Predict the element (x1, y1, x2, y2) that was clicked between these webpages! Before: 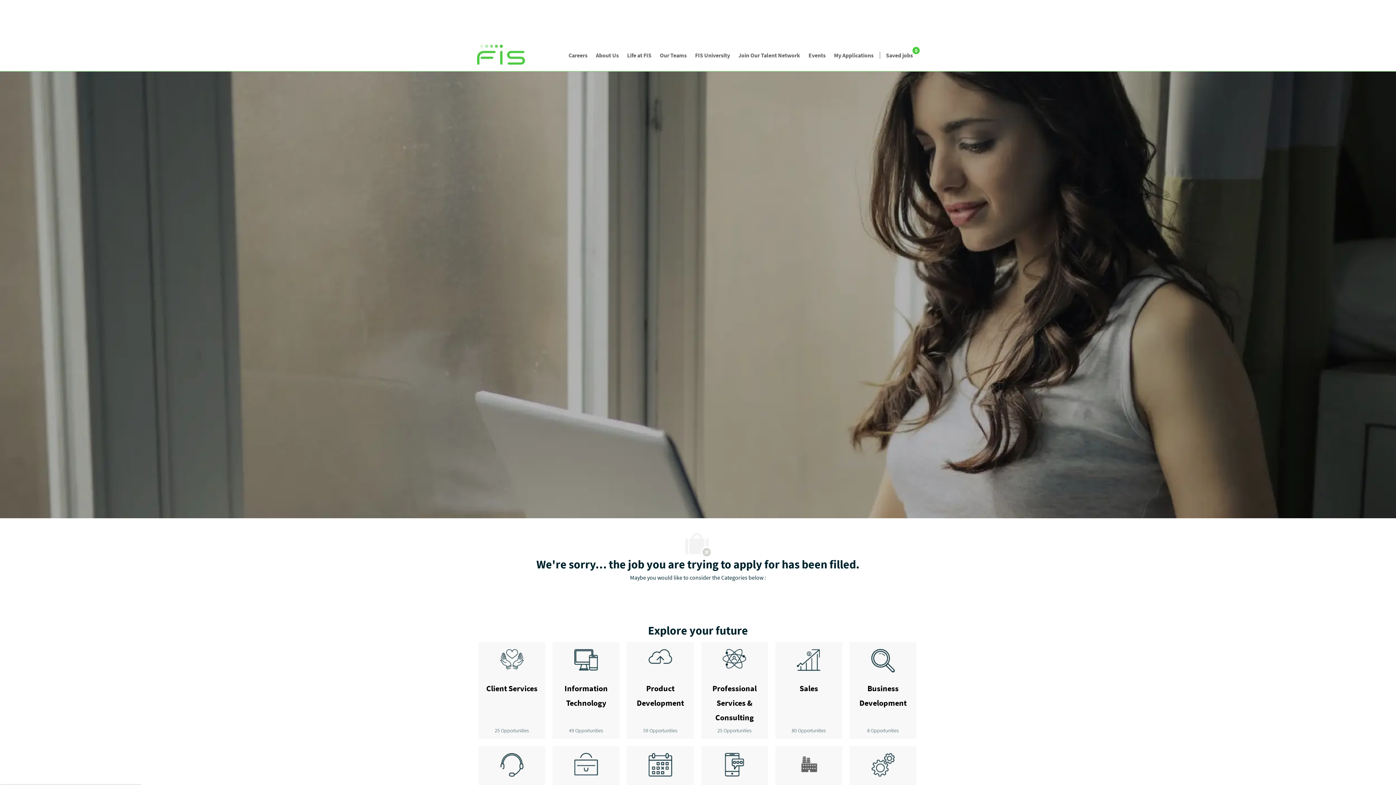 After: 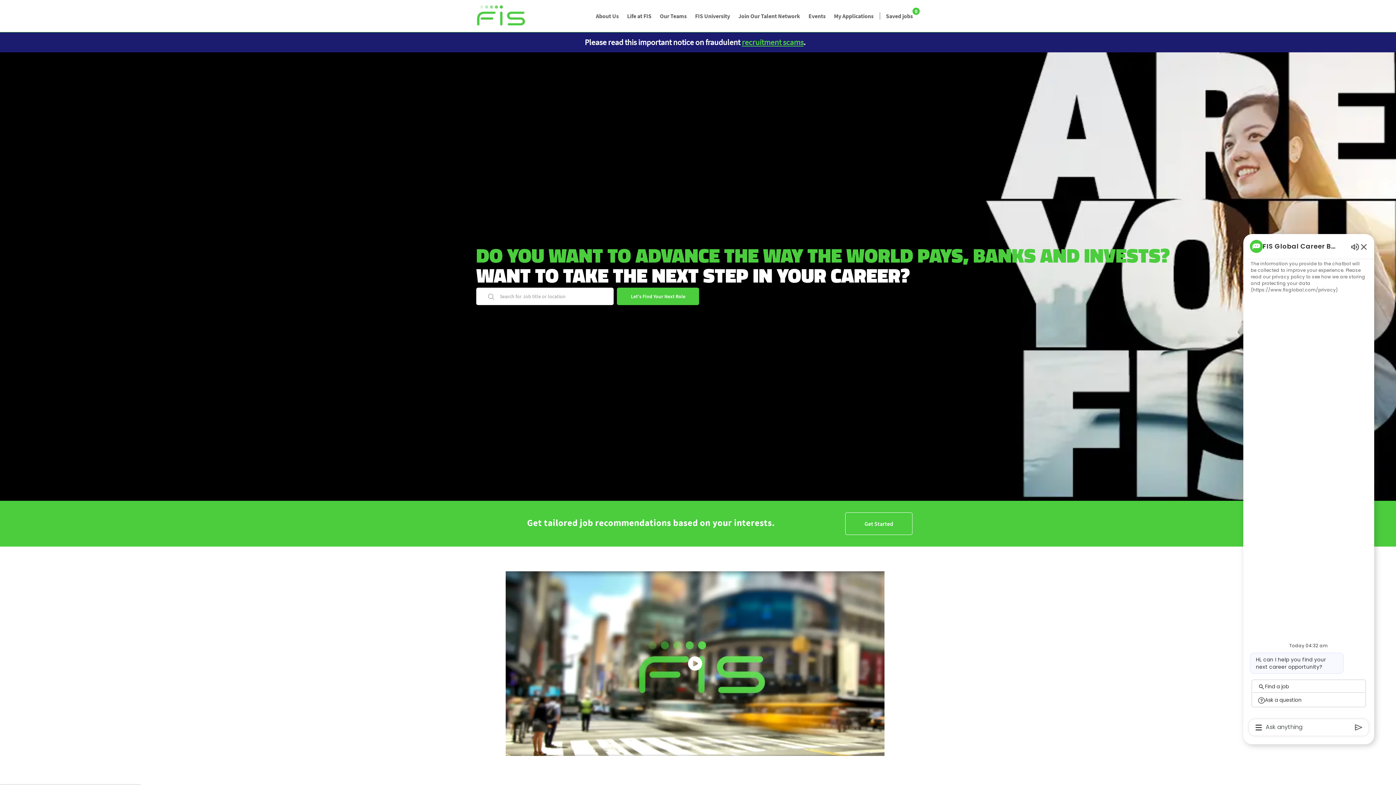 Action: bbox: (565, 39, 591, 71) label: Careers